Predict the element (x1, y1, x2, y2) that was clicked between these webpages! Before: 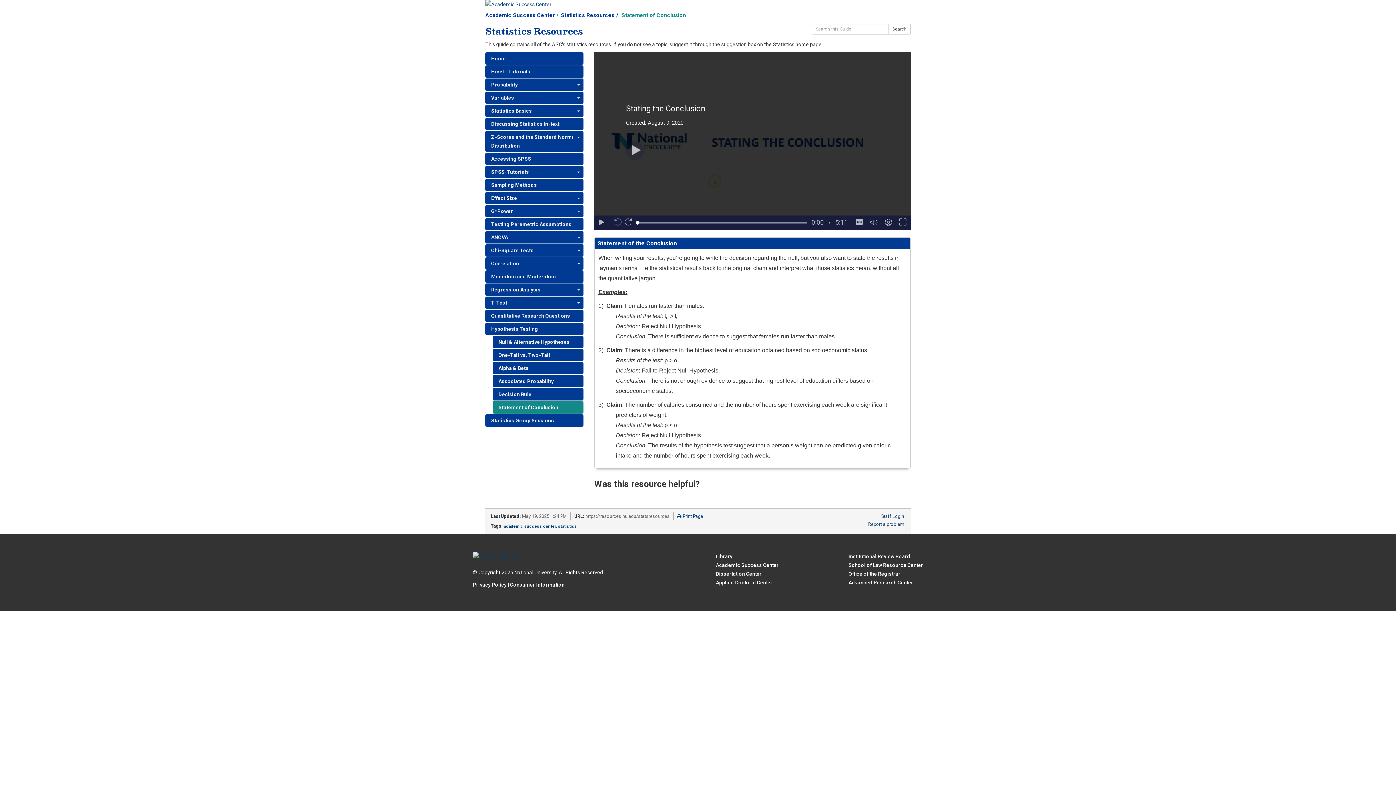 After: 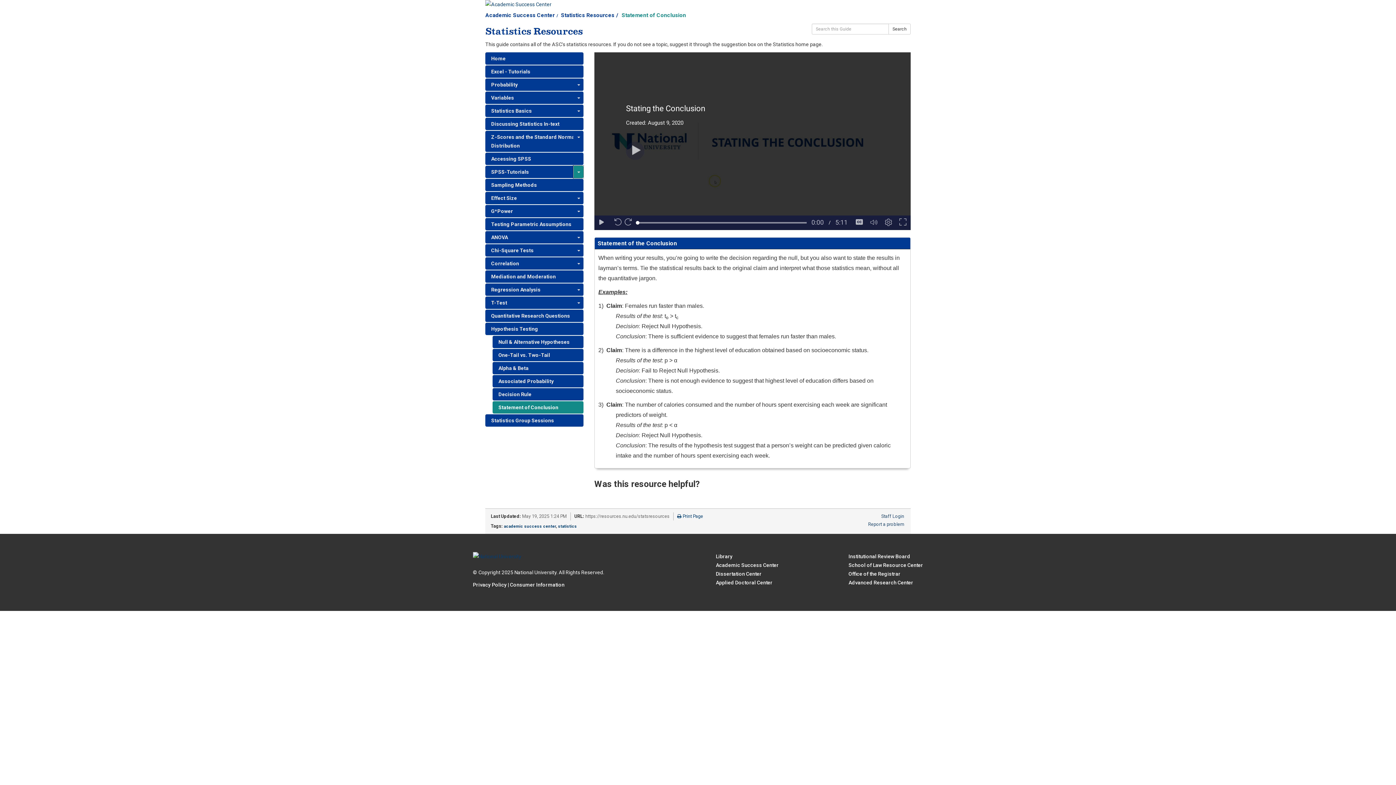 Action: label: Toggle Dropdown bbox: (573, 165, 583, 178)